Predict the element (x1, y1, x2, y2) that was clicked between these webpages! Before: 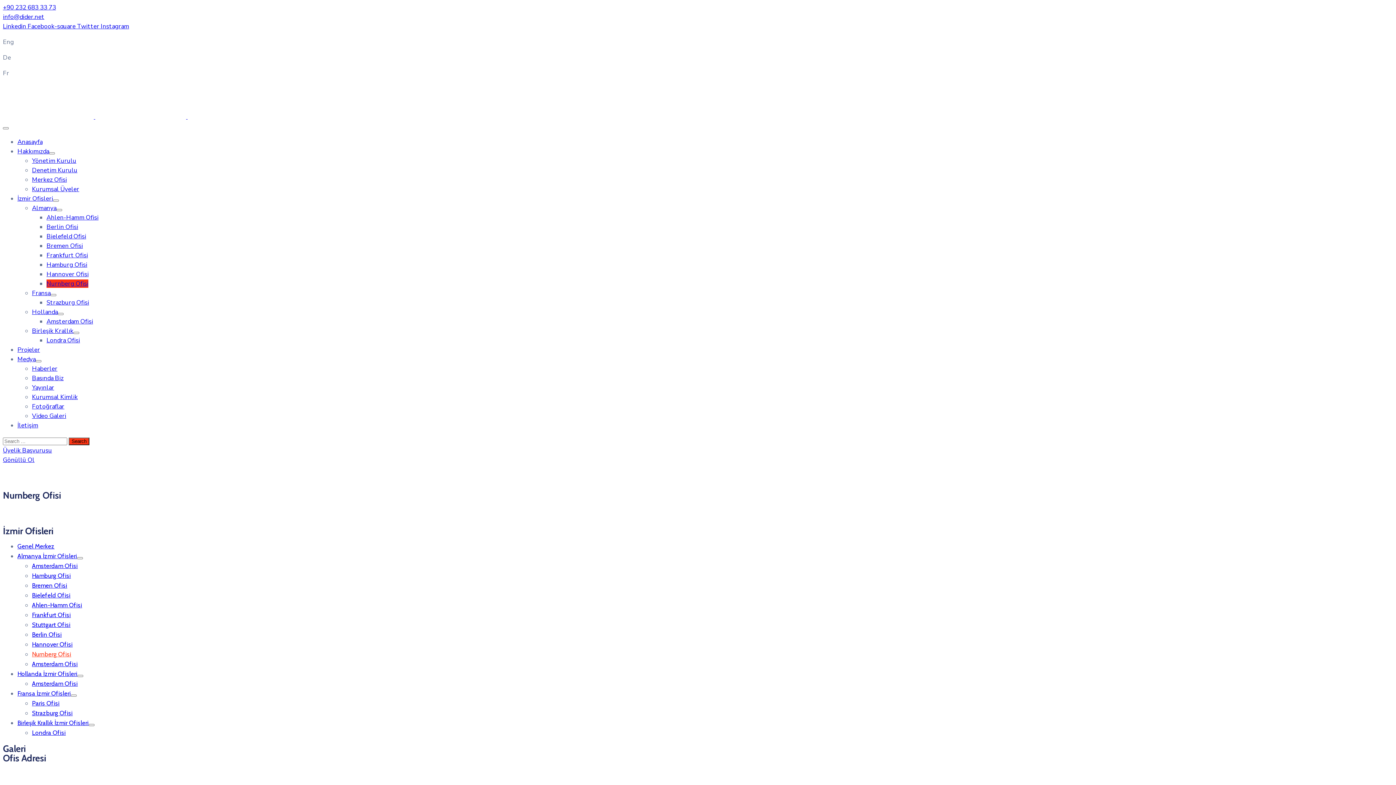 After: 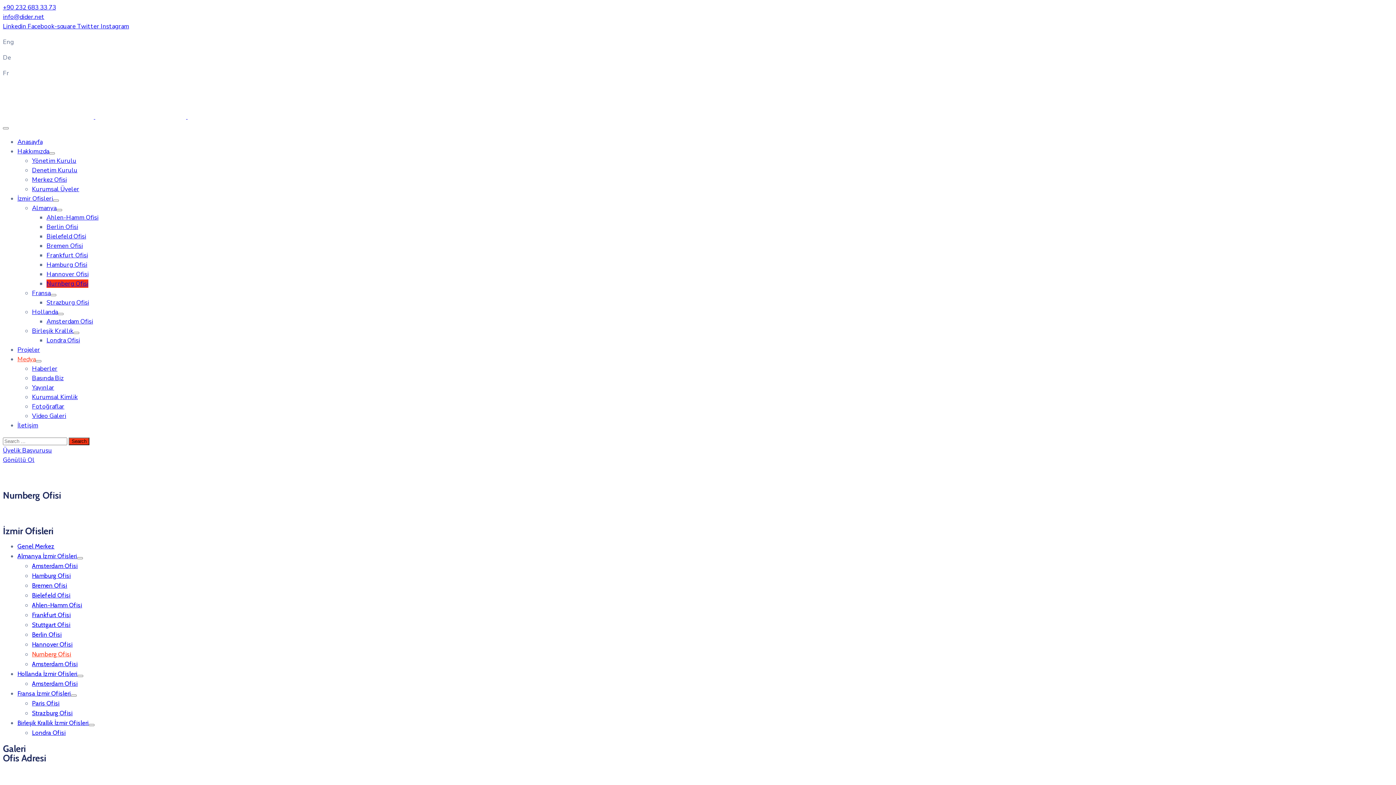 Action: bbox: (17, 355, 35, 363) label: Medya